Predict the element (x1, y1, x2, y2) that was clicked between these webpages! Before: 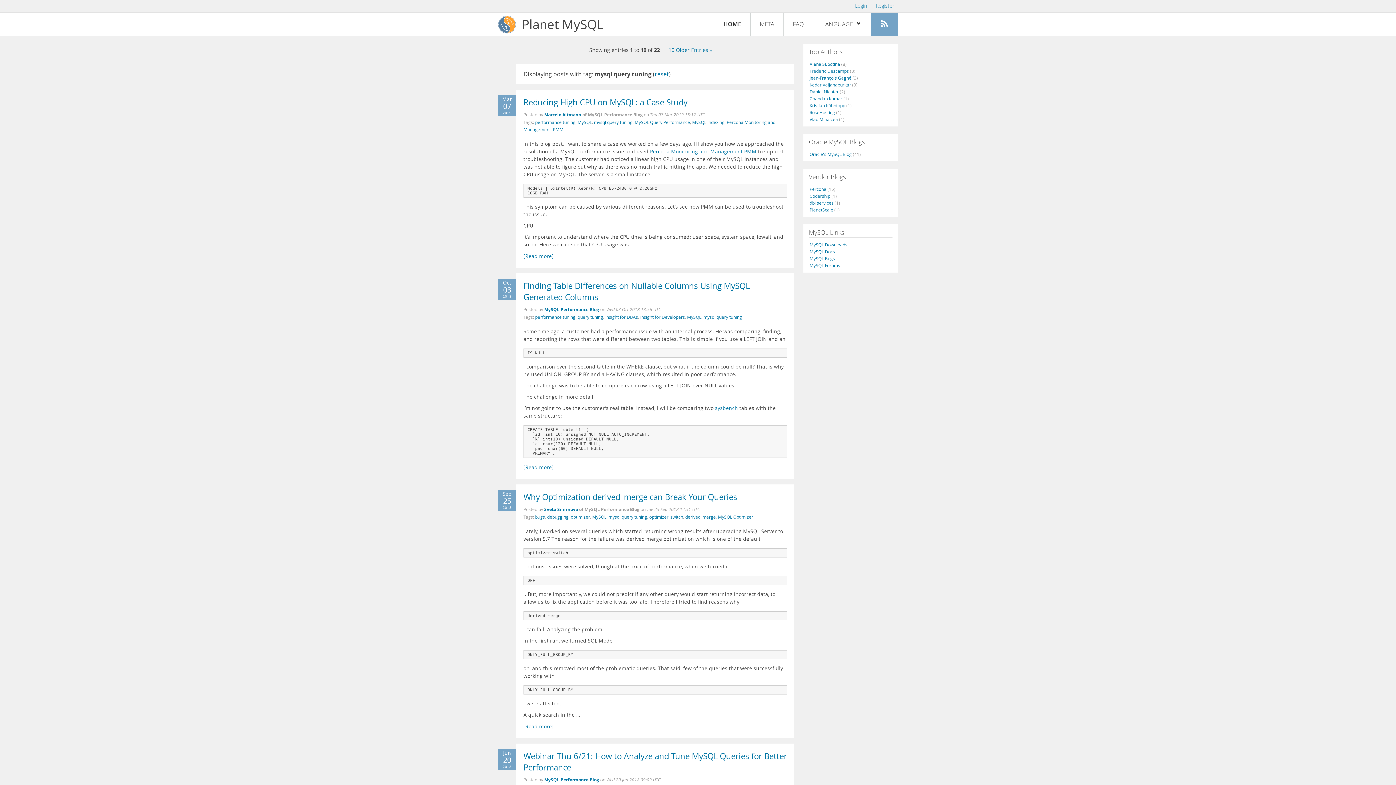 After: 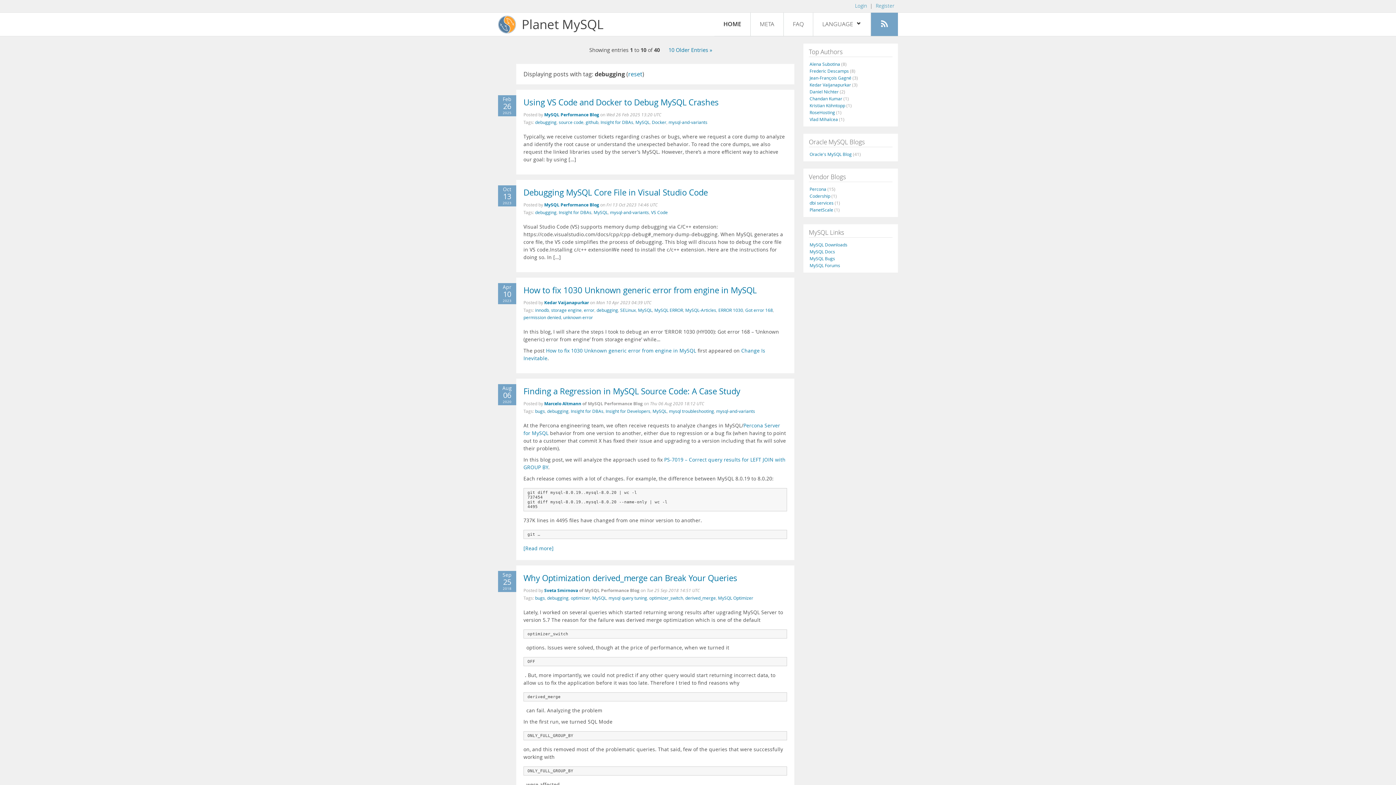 Action: bbox: (547, 514, 568, 520) label: debugging